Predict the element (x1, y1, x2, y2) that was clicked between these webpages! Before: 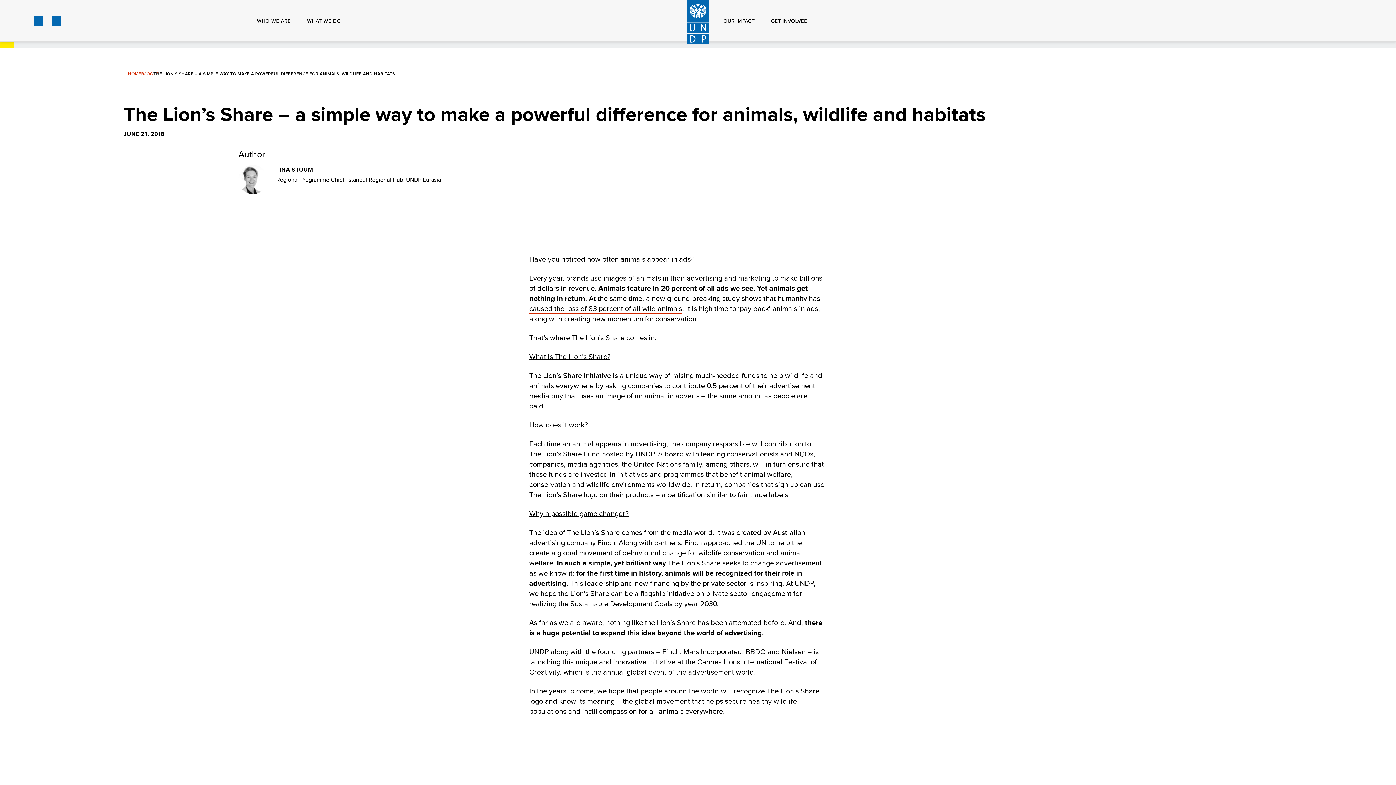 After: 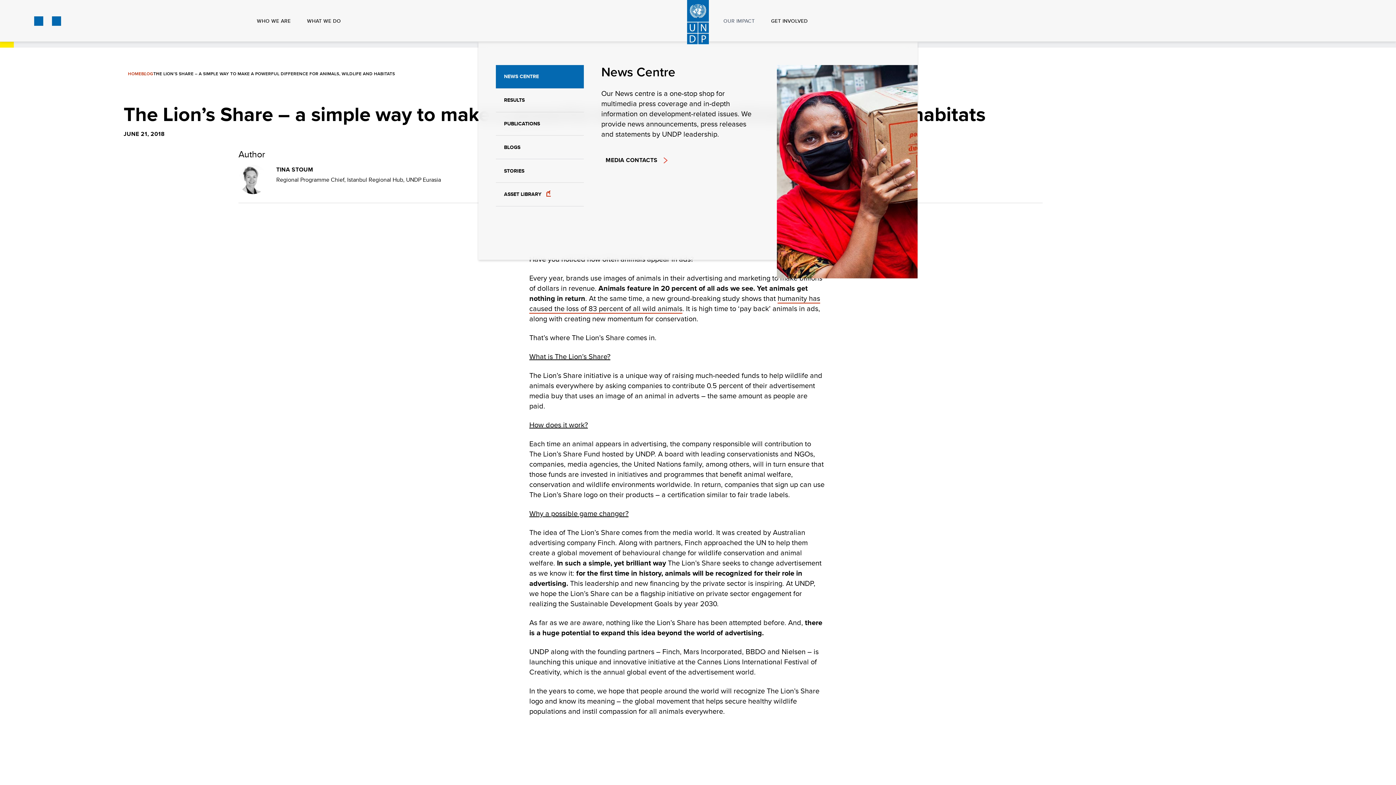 Action: label: OUR IMPACT bbox: (723, 0, 754, 41)